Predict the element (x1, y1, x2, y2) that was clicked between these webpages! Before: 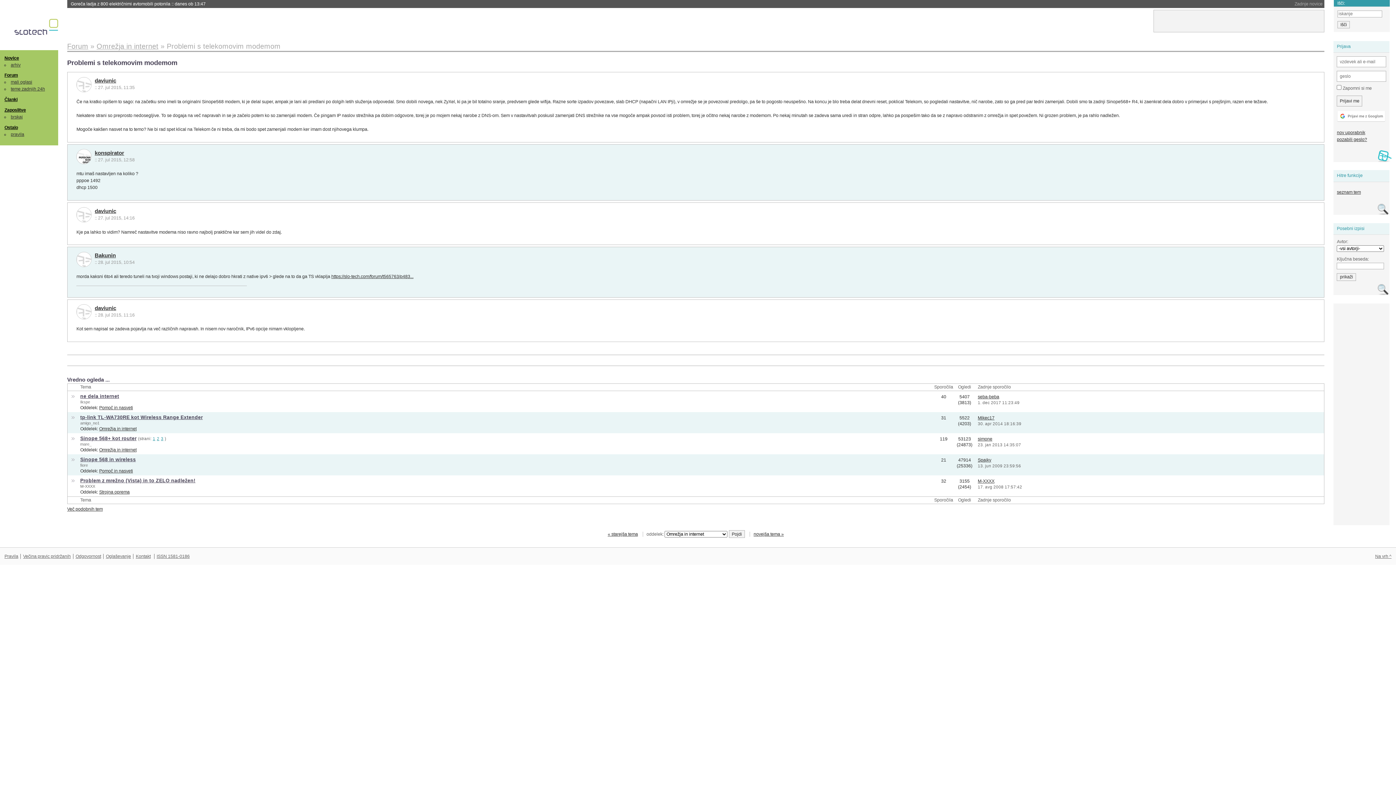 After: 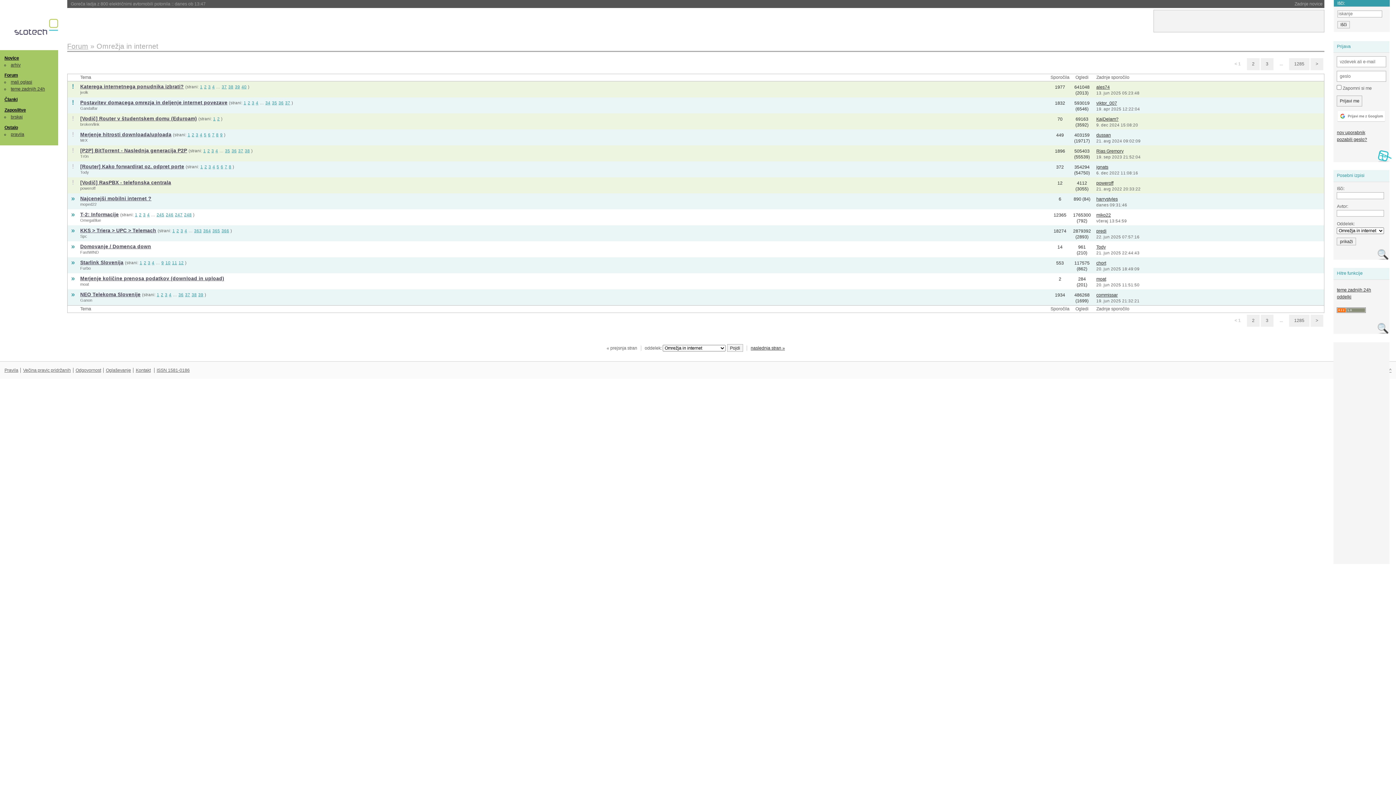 Action: bbox: (99, 447, 136, 452) label: Omrežja in internet